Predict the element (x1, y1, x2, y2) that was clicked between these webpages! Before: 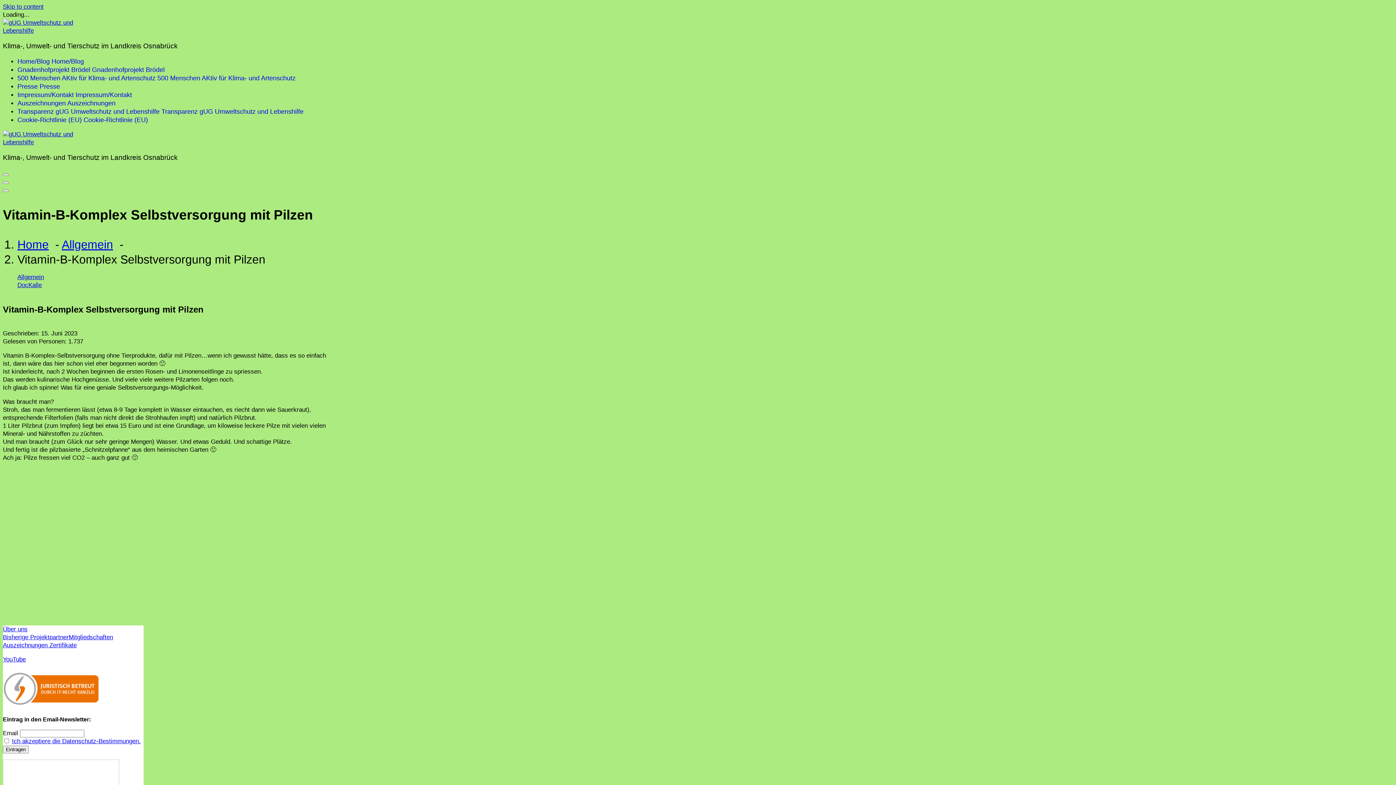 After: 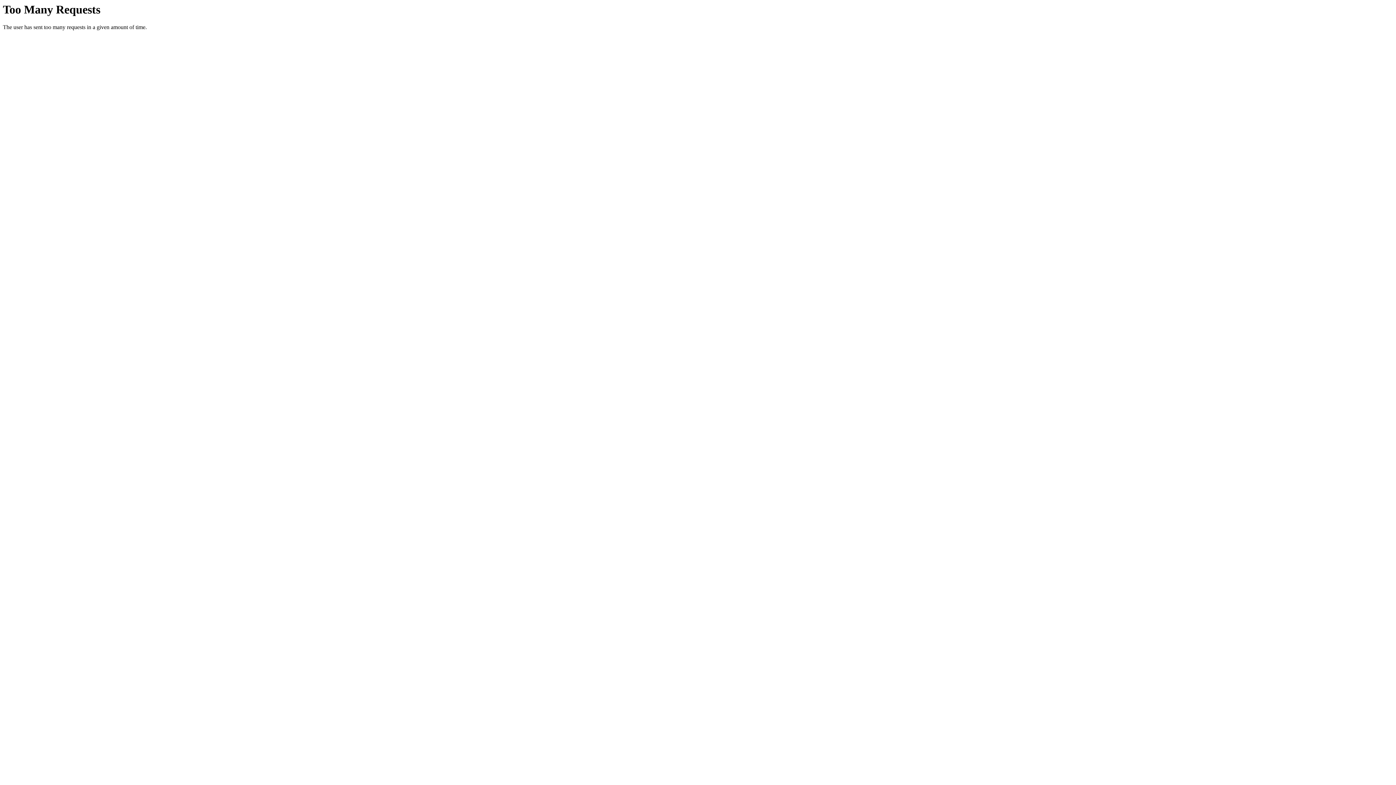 Action: bbox: (17, 281, 41, 288) label: DocKalle